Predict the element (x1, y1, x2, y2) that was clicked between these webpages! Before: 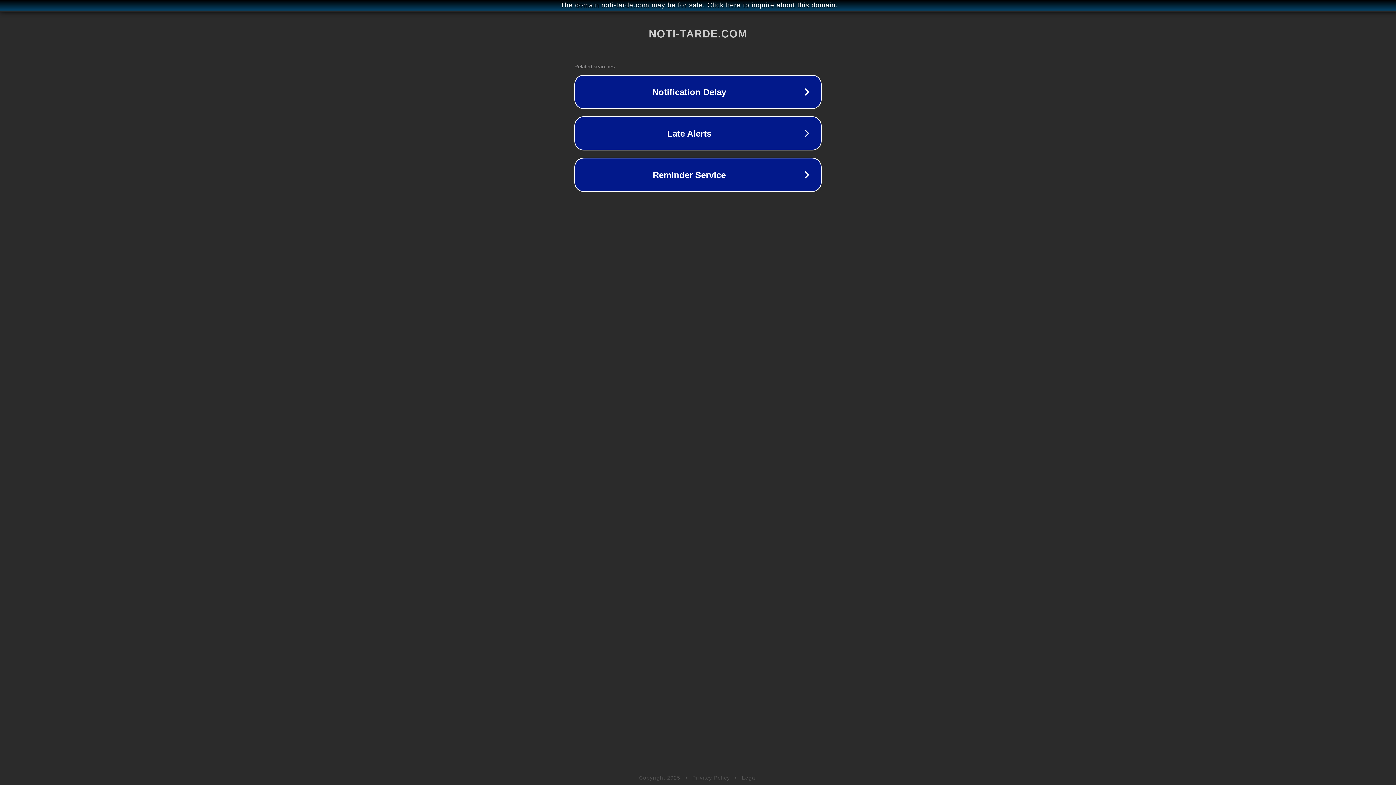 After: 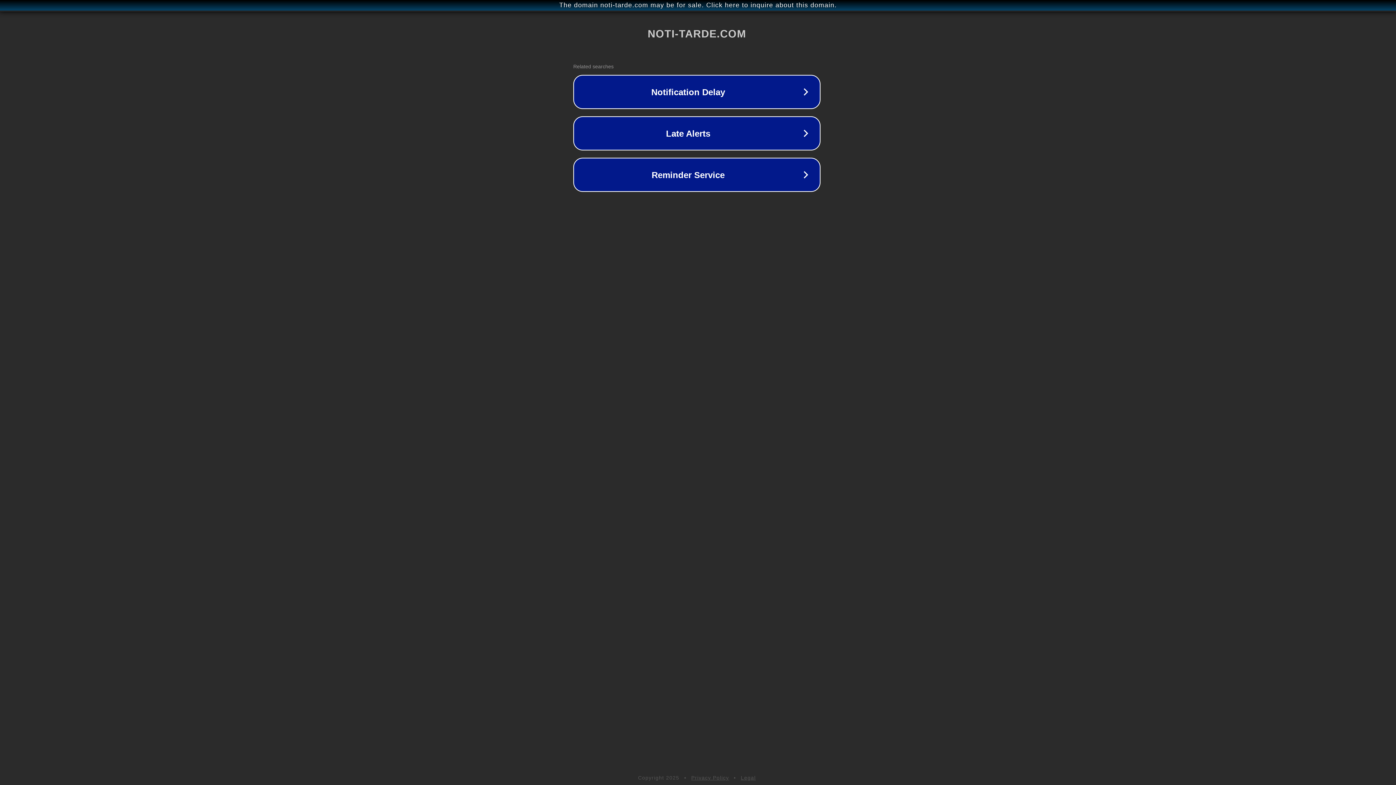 Action: label: The domain noti-tarde.com may be for sale. Click here to inquire about this domain. bbox: (1, 1, 1397, 9)